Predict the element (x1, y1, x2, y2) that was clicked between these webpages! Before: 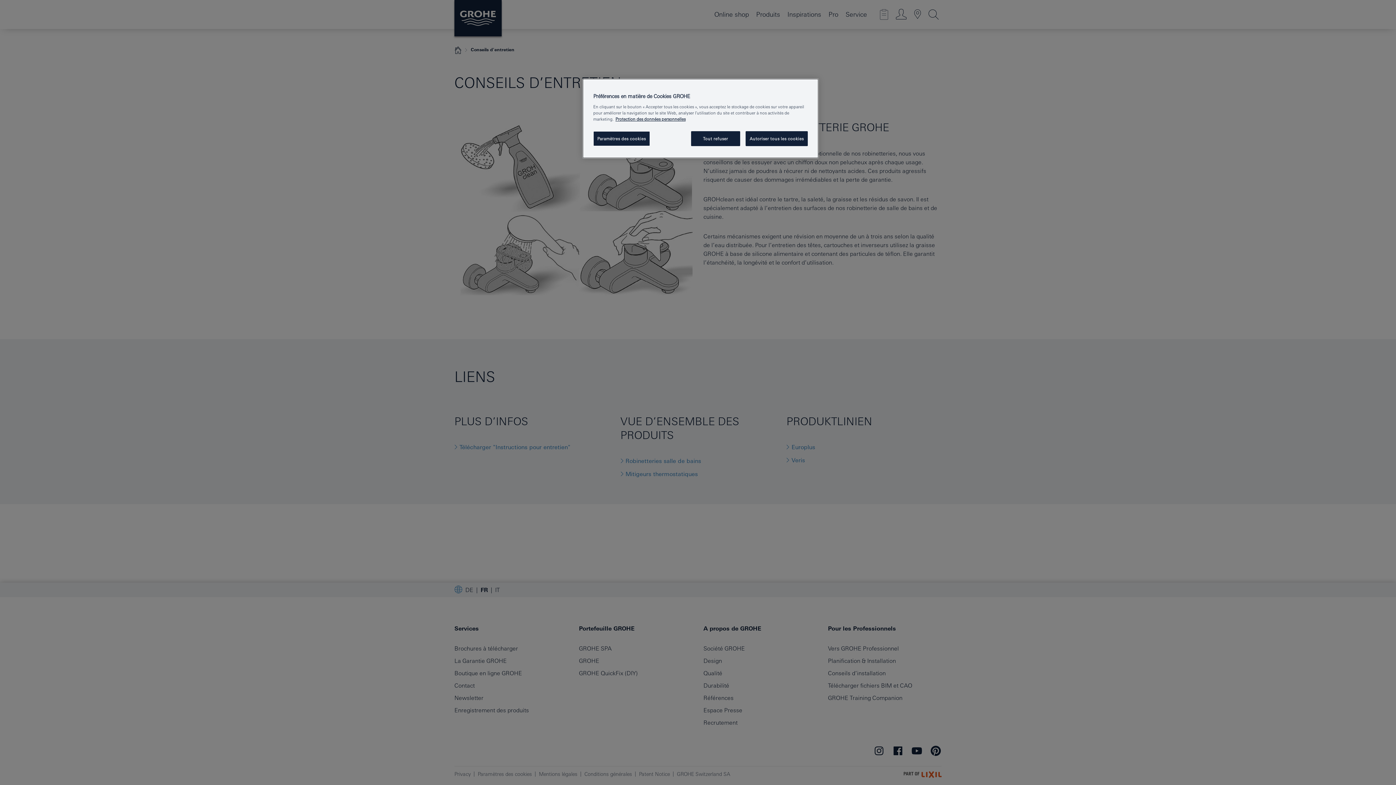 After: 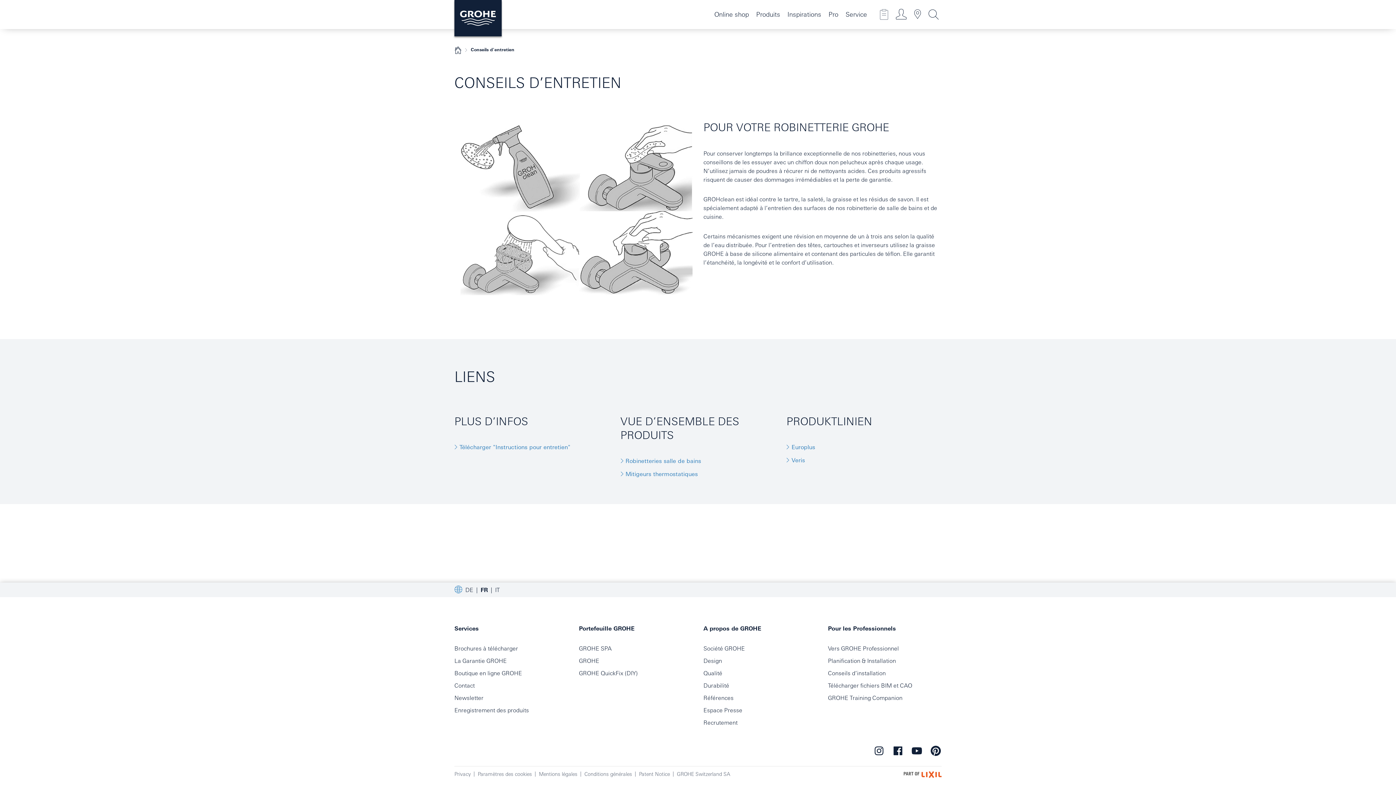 Action: label: Tout refuser bbox: (691, 131, 740, 146)